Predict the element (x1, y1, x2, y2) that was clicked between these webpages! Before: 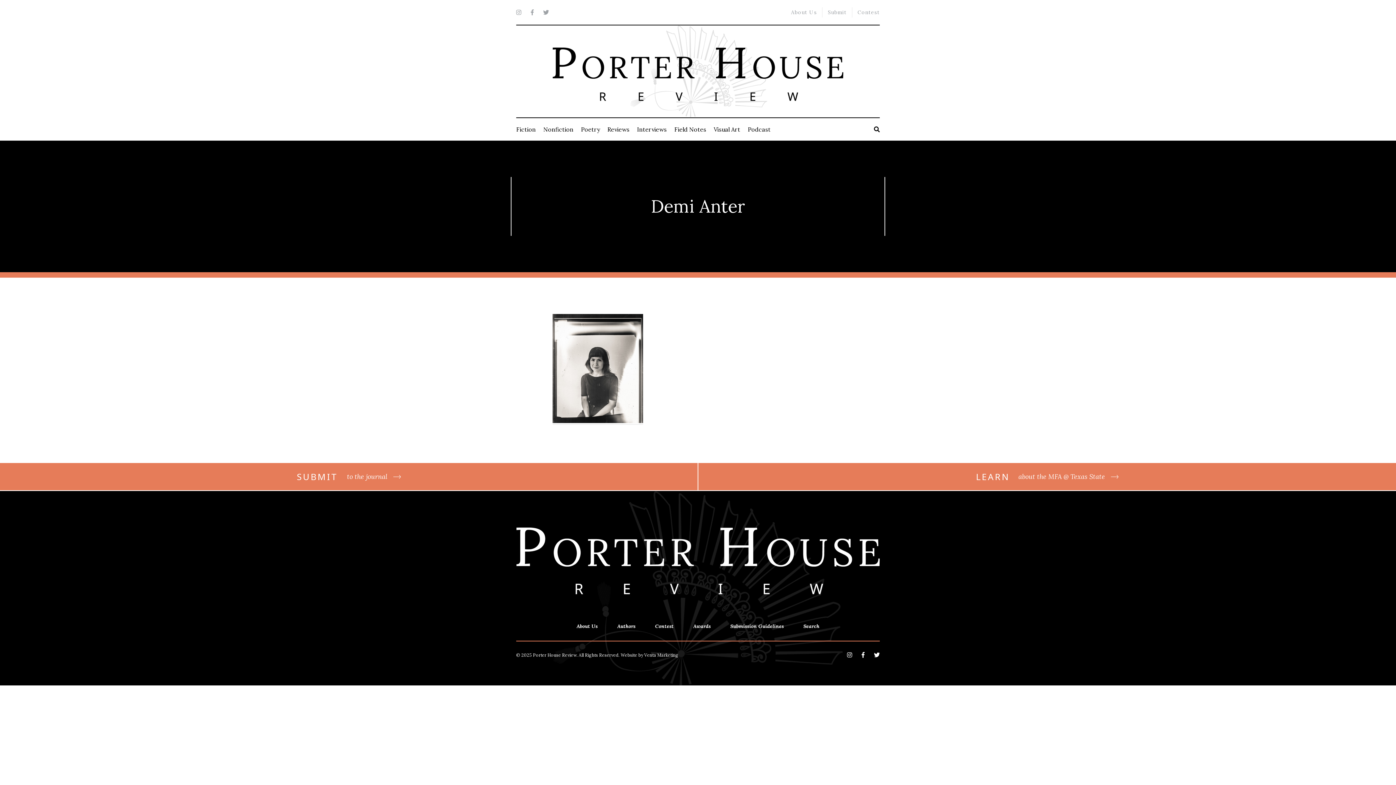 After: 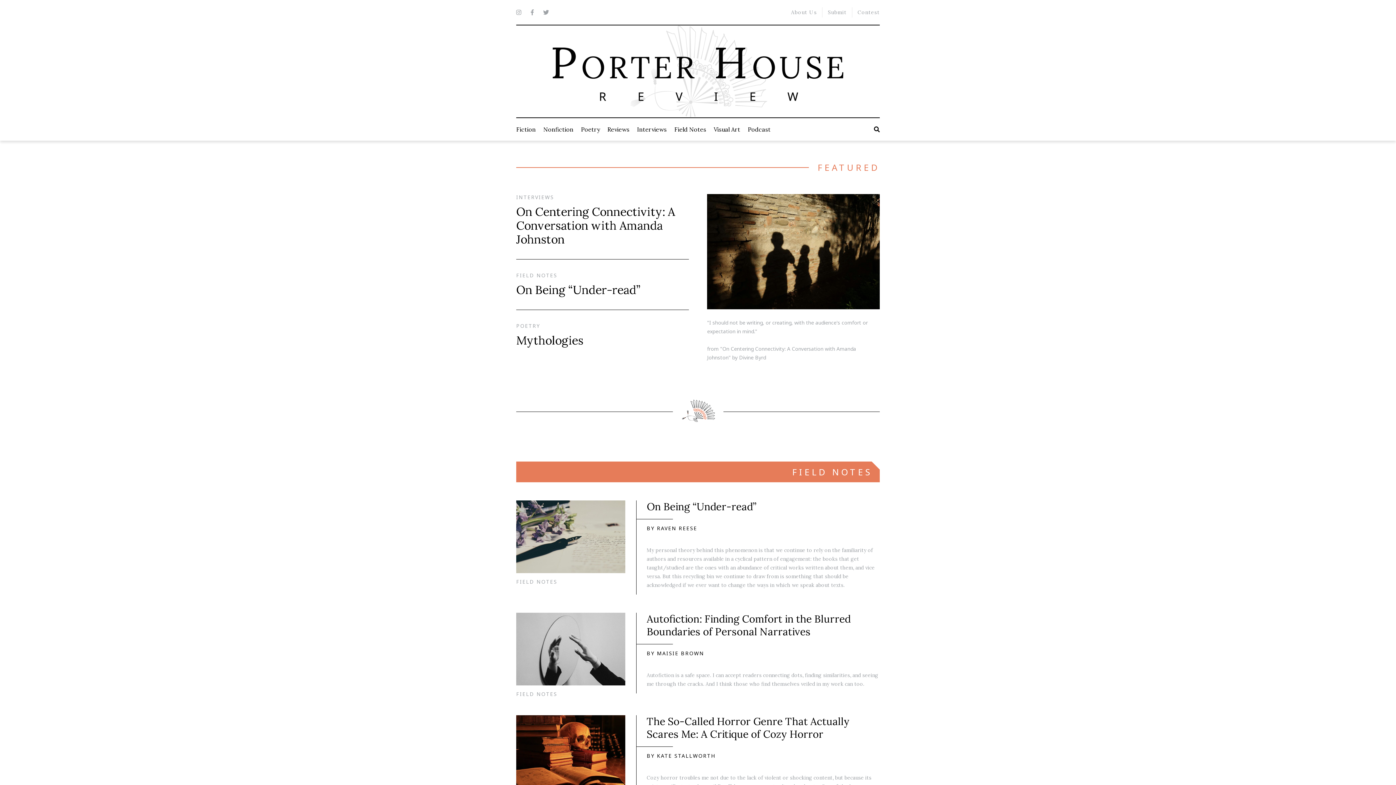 Action: bbox: (516, 527, 880, 595)